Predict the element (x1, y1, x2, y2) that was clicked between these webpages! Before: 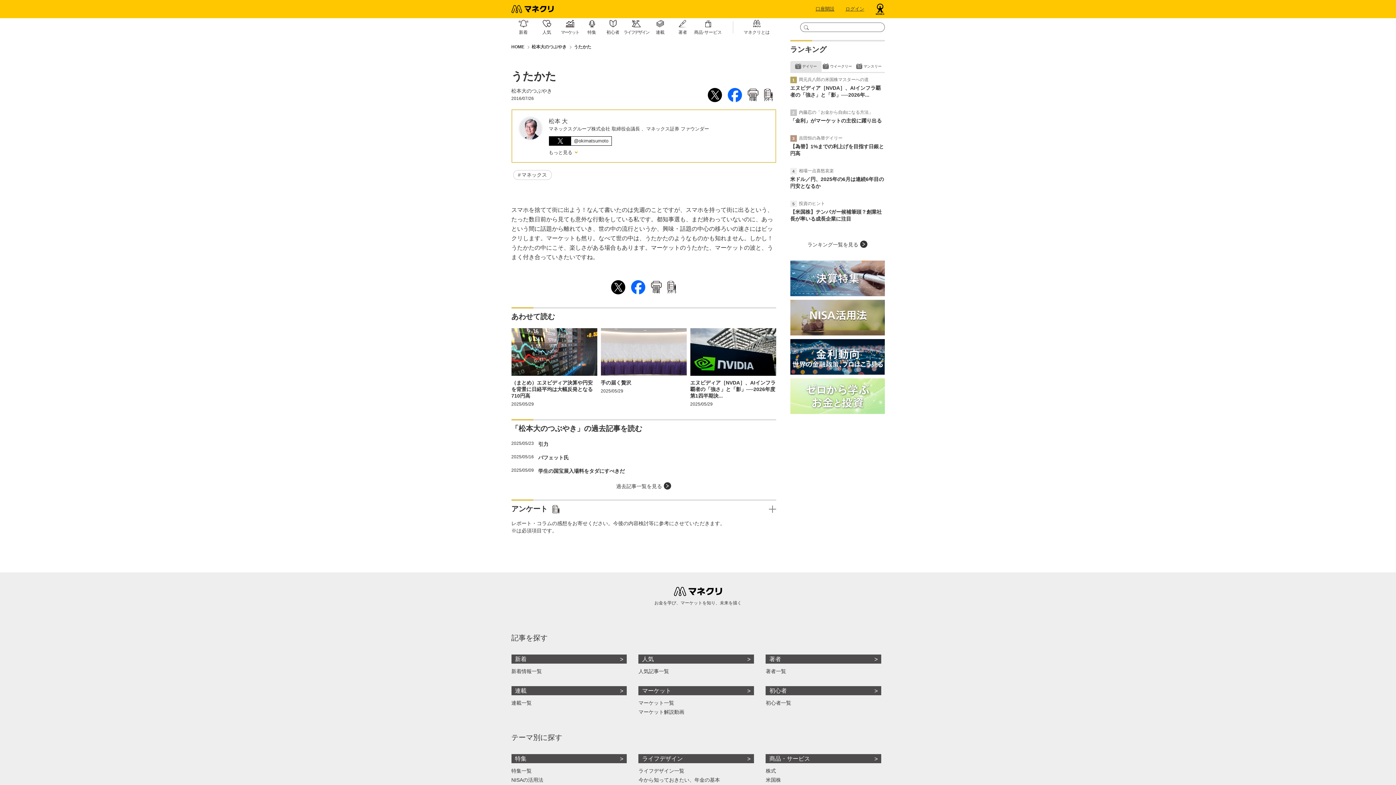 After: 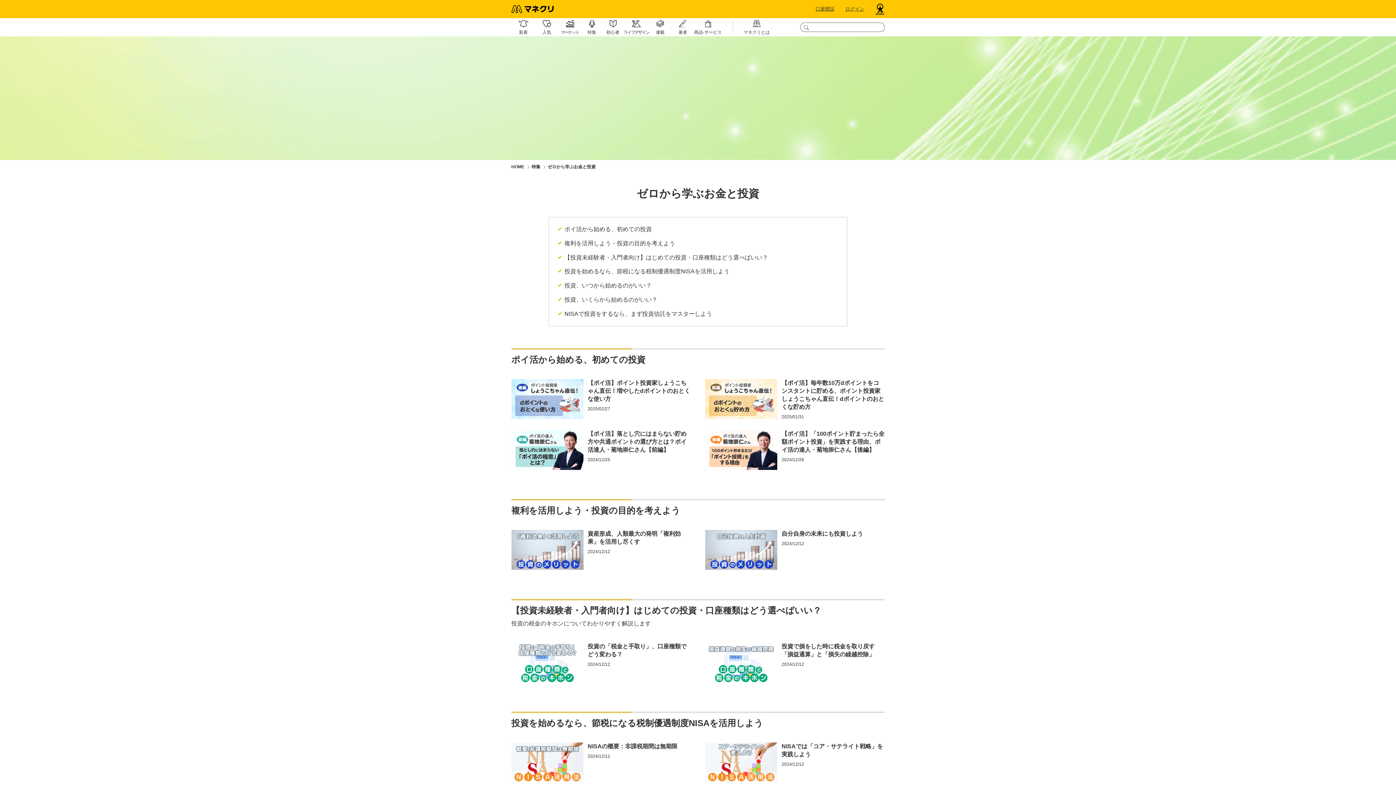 Action: label: 初心者 bbox: (765, 686, 881, 695)